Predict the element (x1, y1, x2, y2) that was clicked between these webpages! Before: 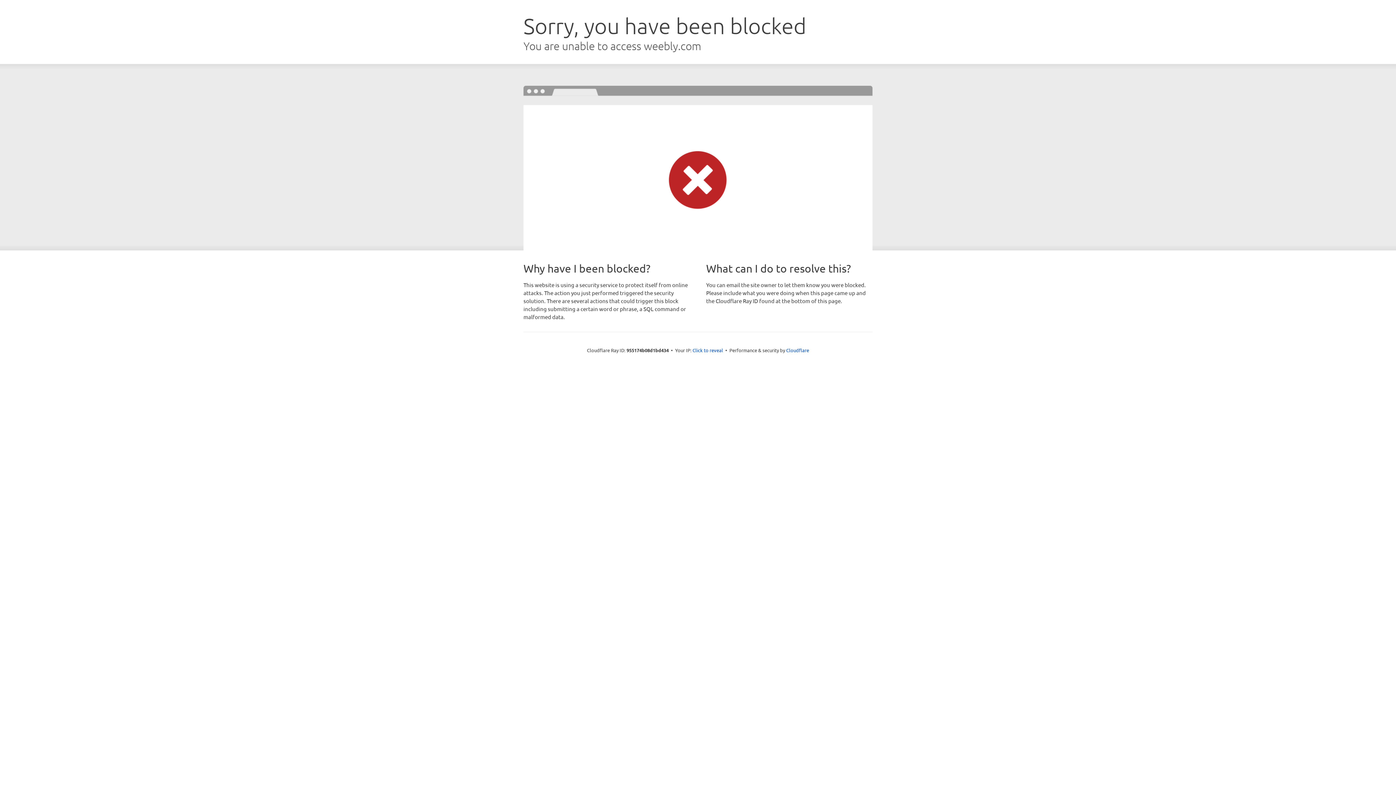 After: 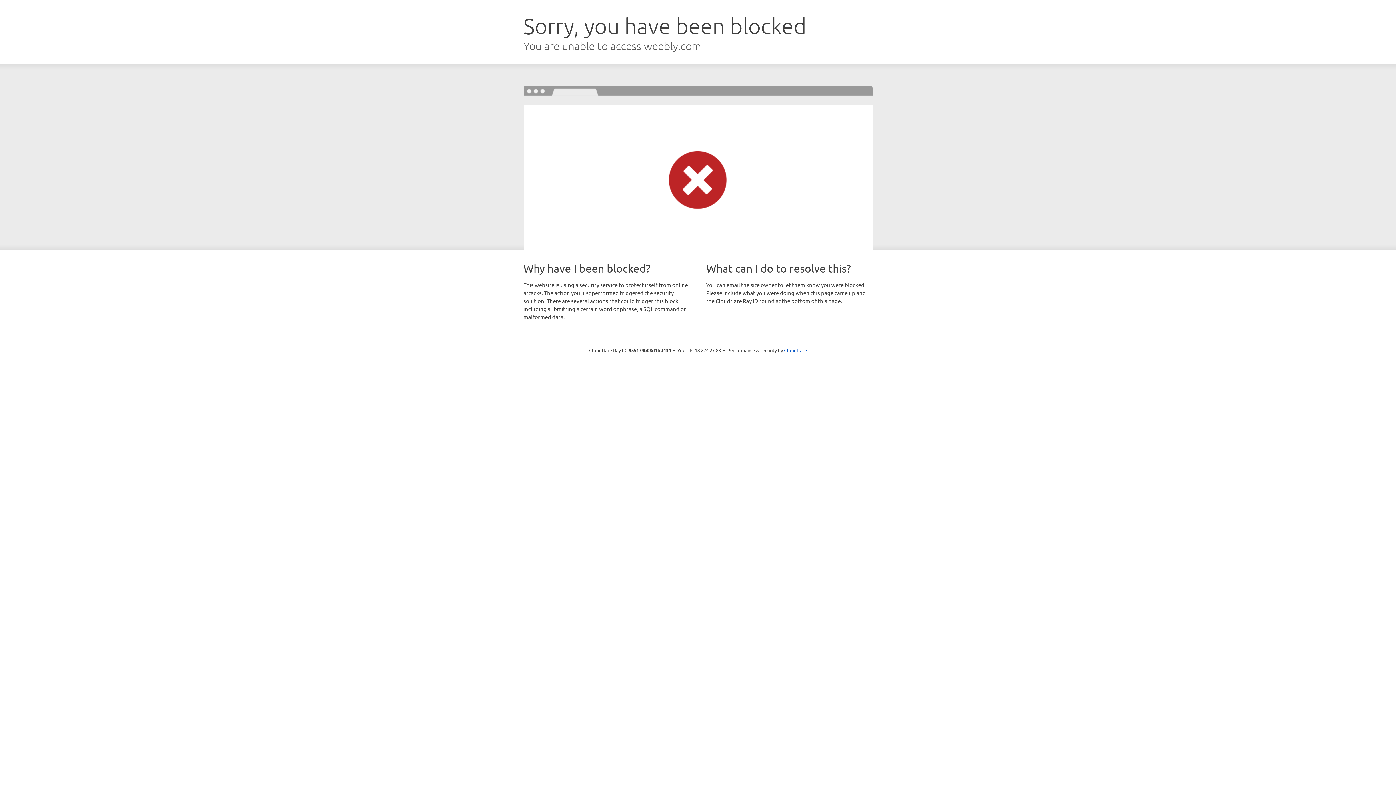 Action: label: Click to reveal bbox: (692, 346, 723, 353)